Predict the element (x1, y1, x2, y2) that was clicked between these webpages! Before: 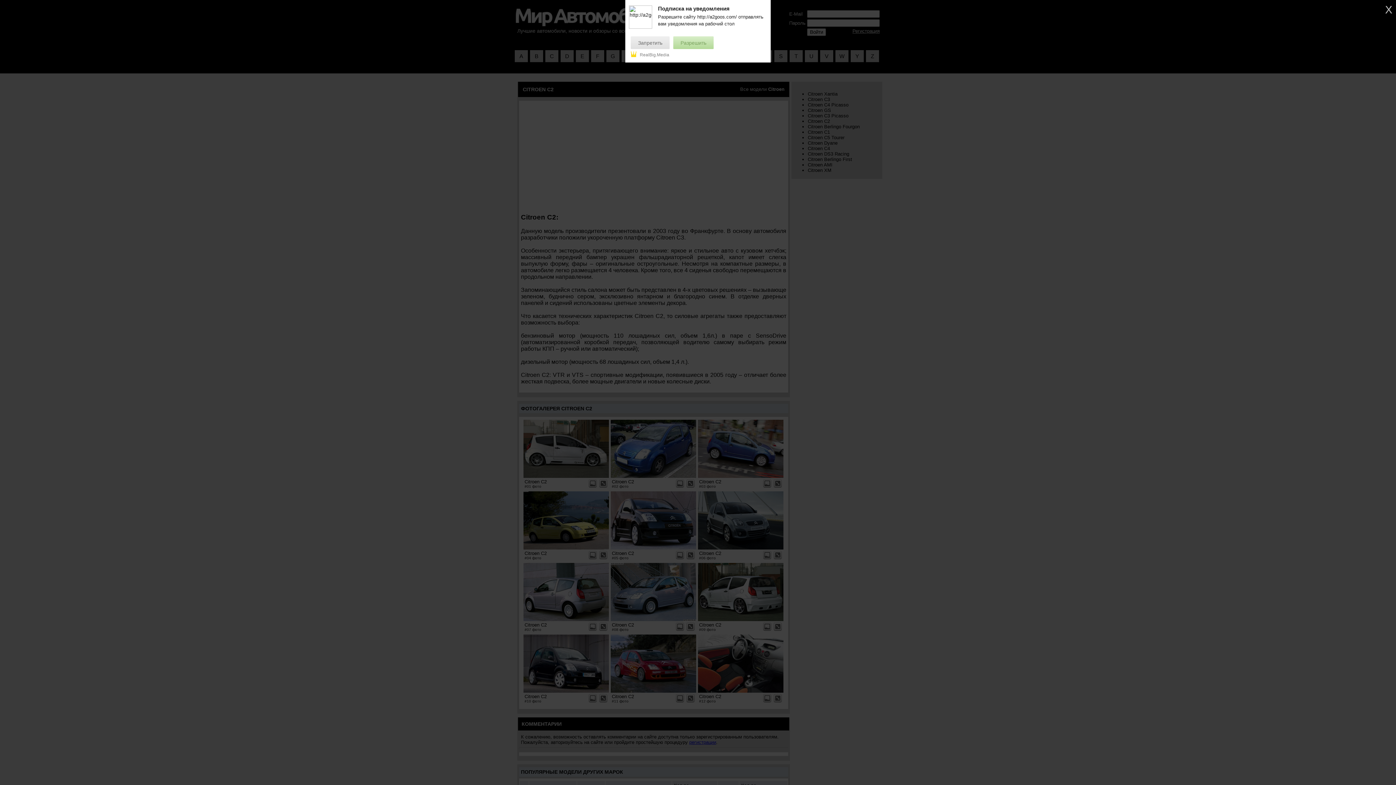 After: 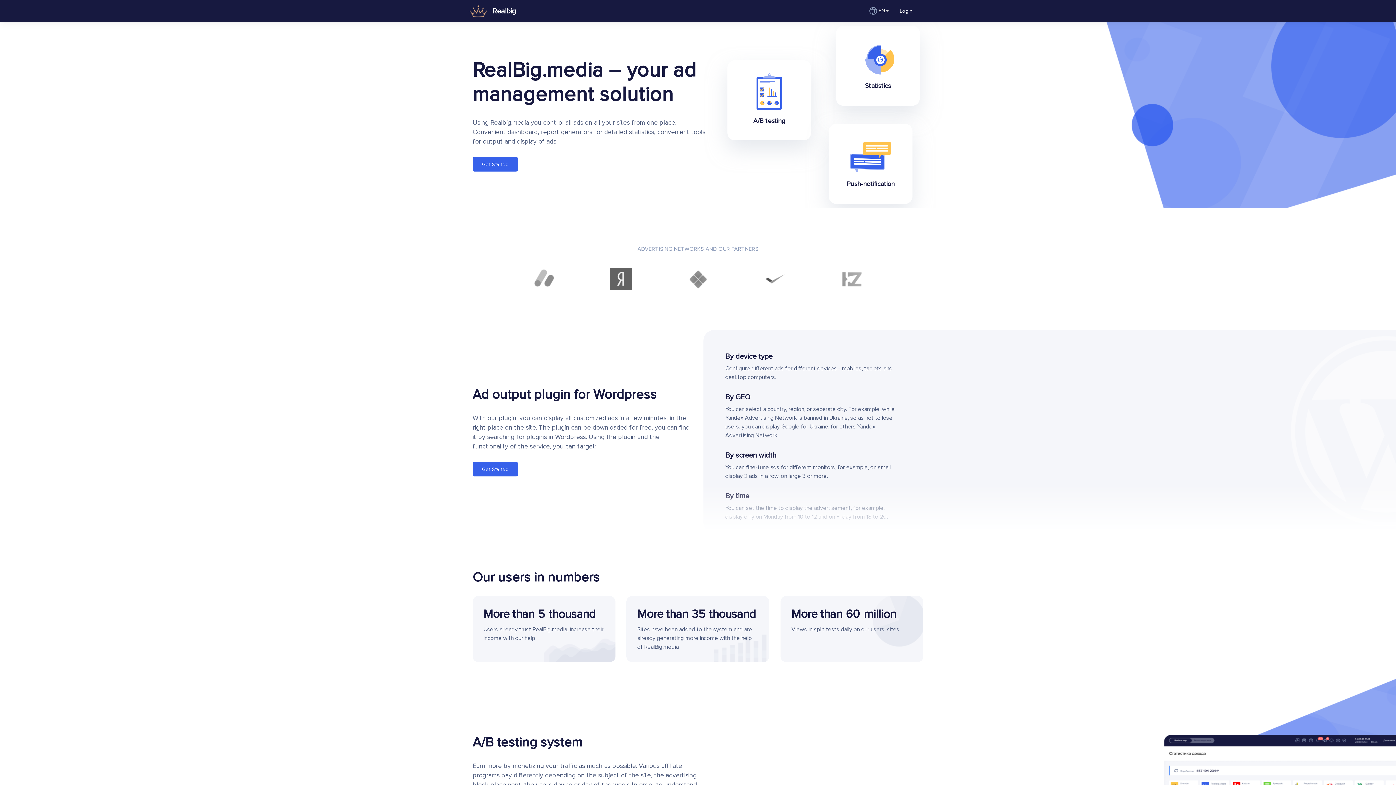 Action: label: RealBig.Media bbox: (630, 52, 669, 57)